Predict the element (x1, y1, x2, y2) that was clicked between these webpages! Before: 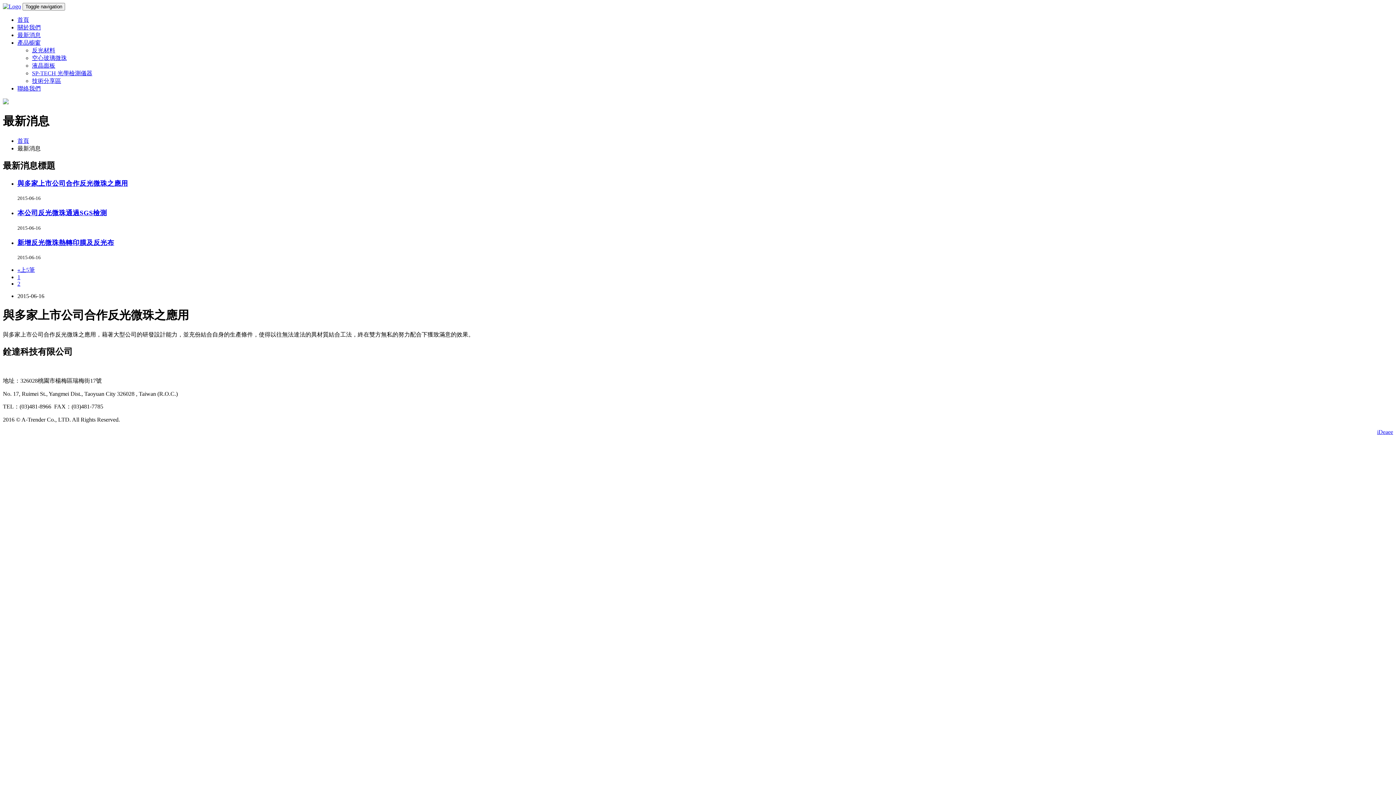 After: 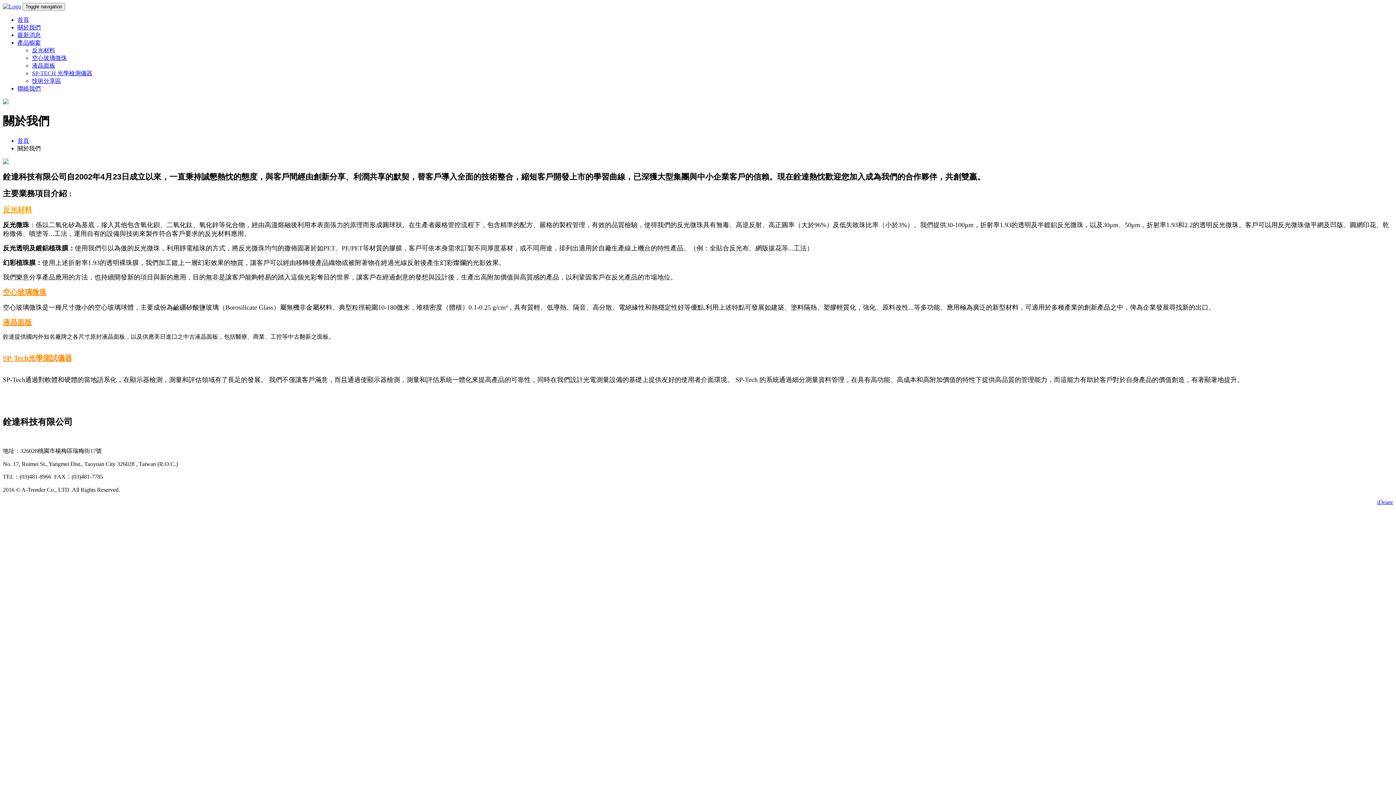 Action: label: 關於我們 bbox: (17, 24, 40, 30)